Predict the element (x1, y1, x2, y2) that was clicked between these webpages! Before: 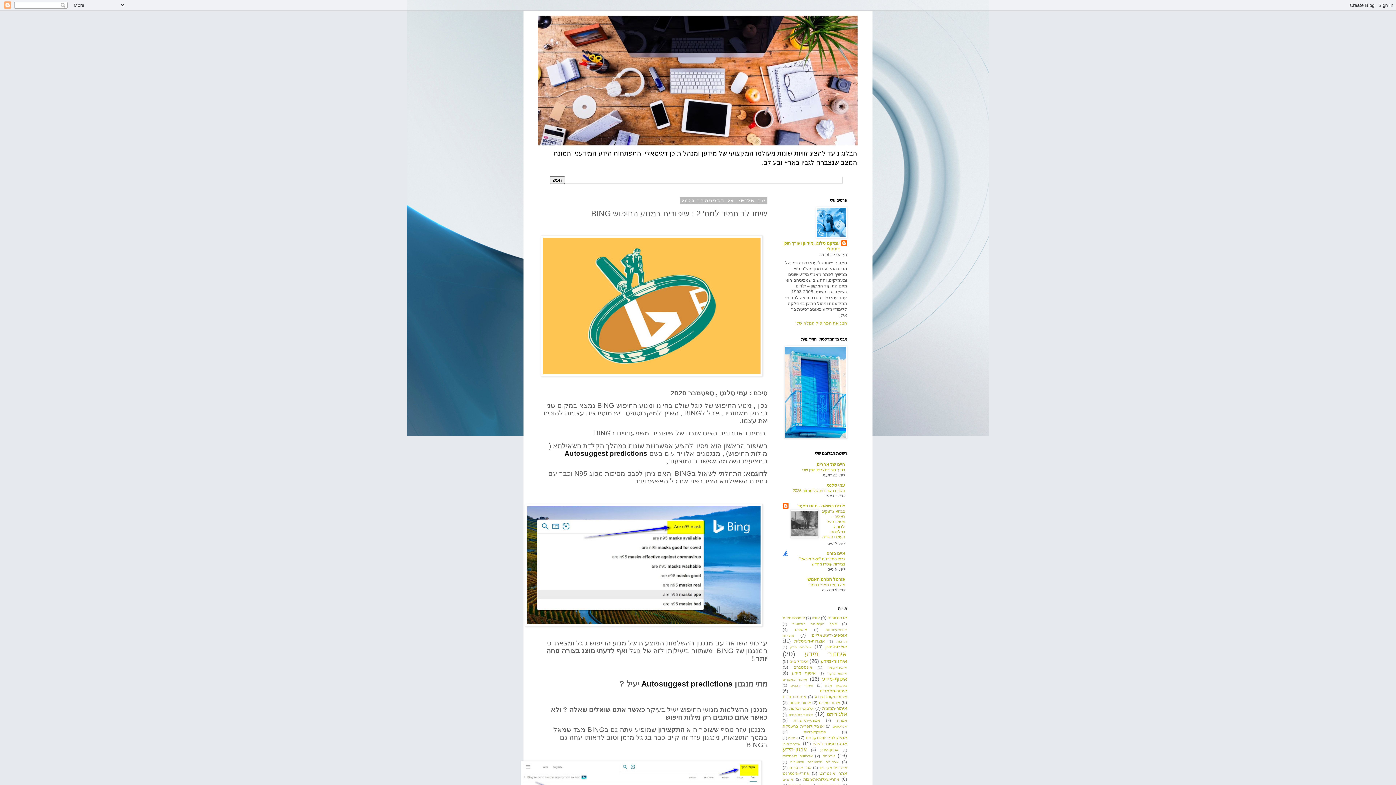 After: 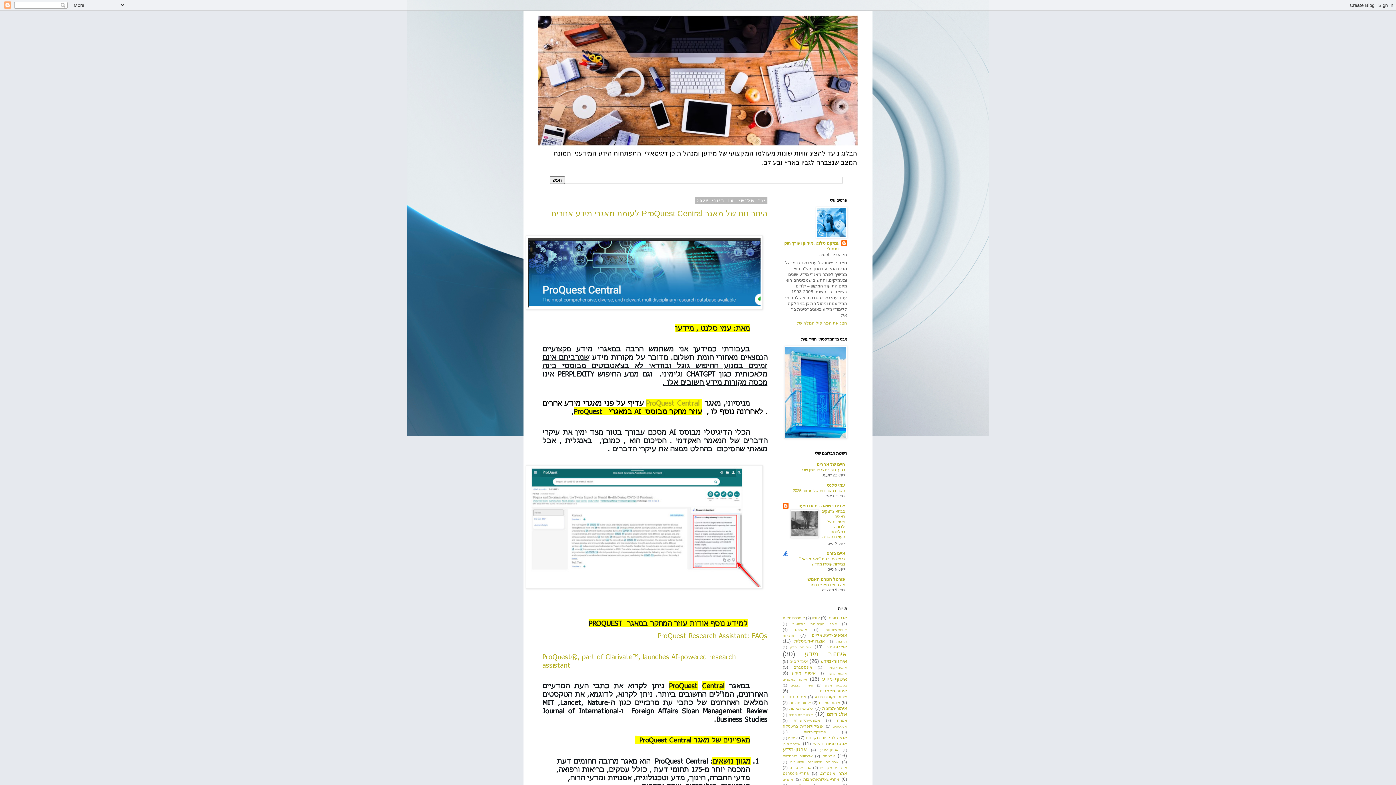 Action: bbox: (538, 14, 858, 145)